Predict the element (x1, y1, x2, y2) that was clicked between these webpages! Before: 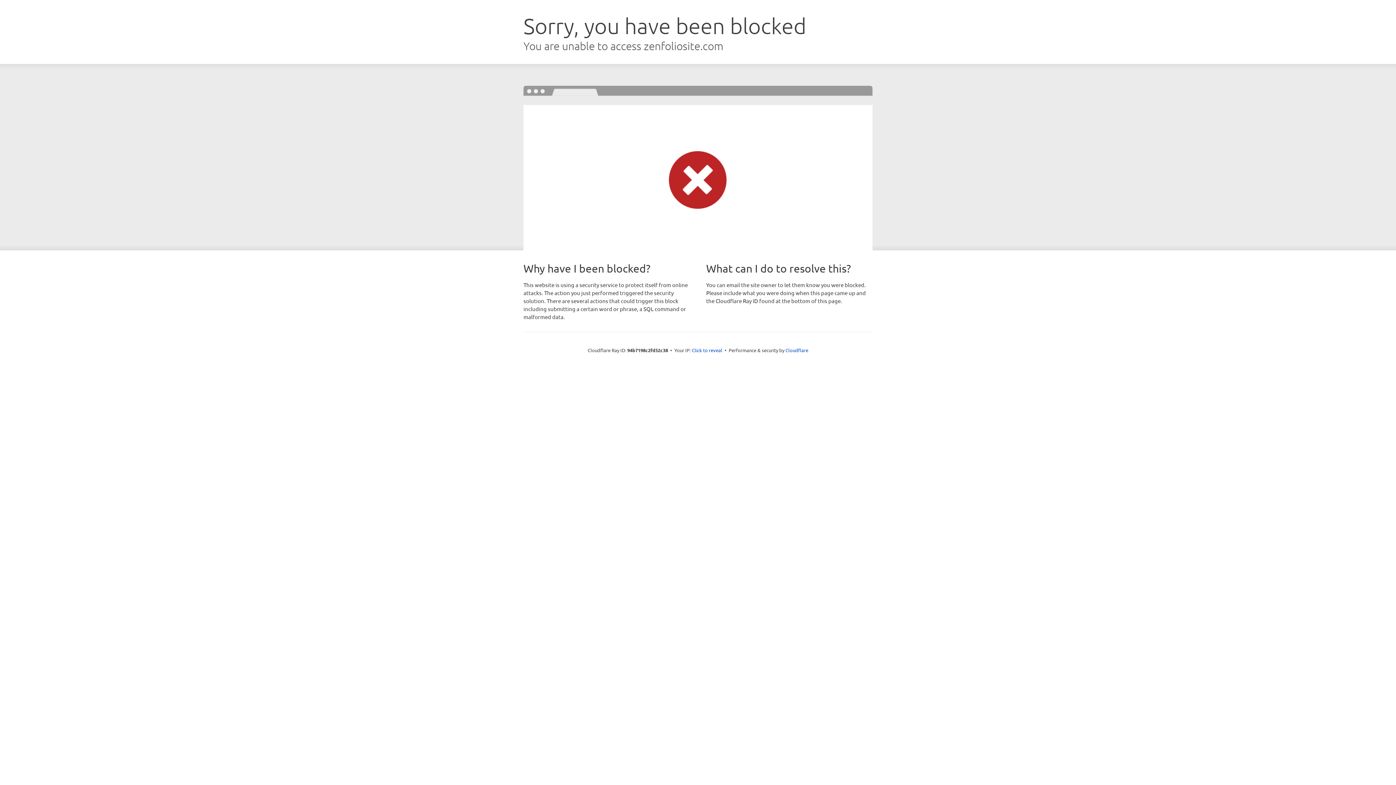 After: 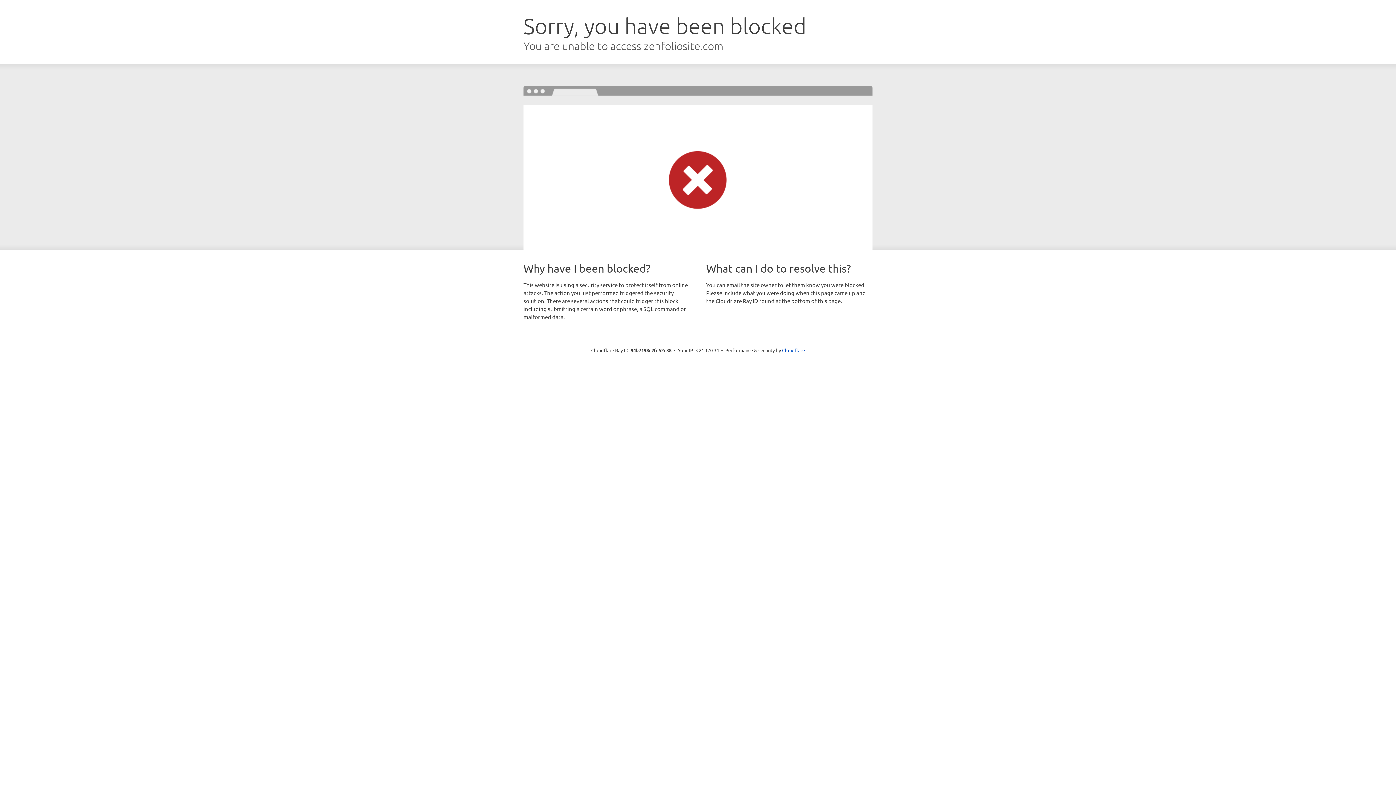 Action: bbox: (692, 346, 722, 353) label: Click to reveal